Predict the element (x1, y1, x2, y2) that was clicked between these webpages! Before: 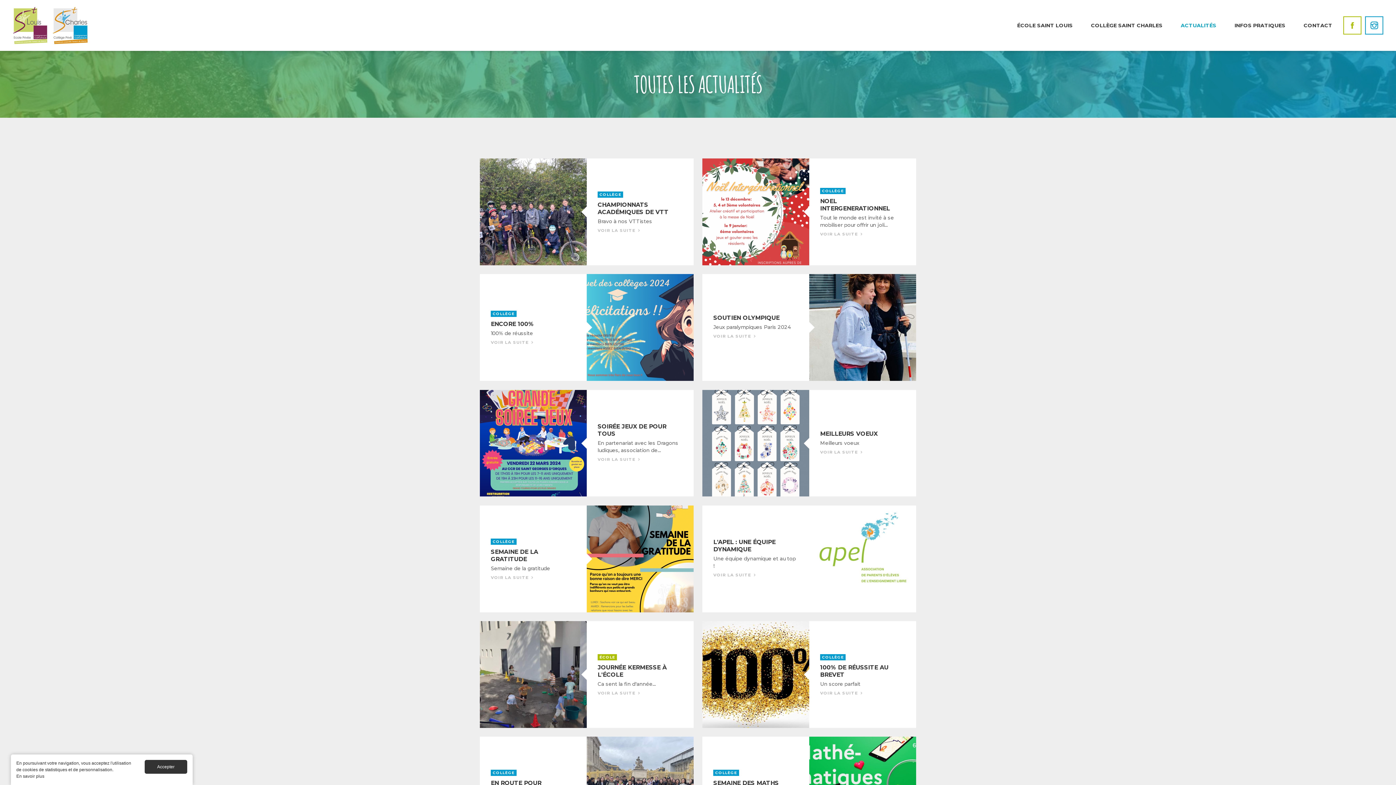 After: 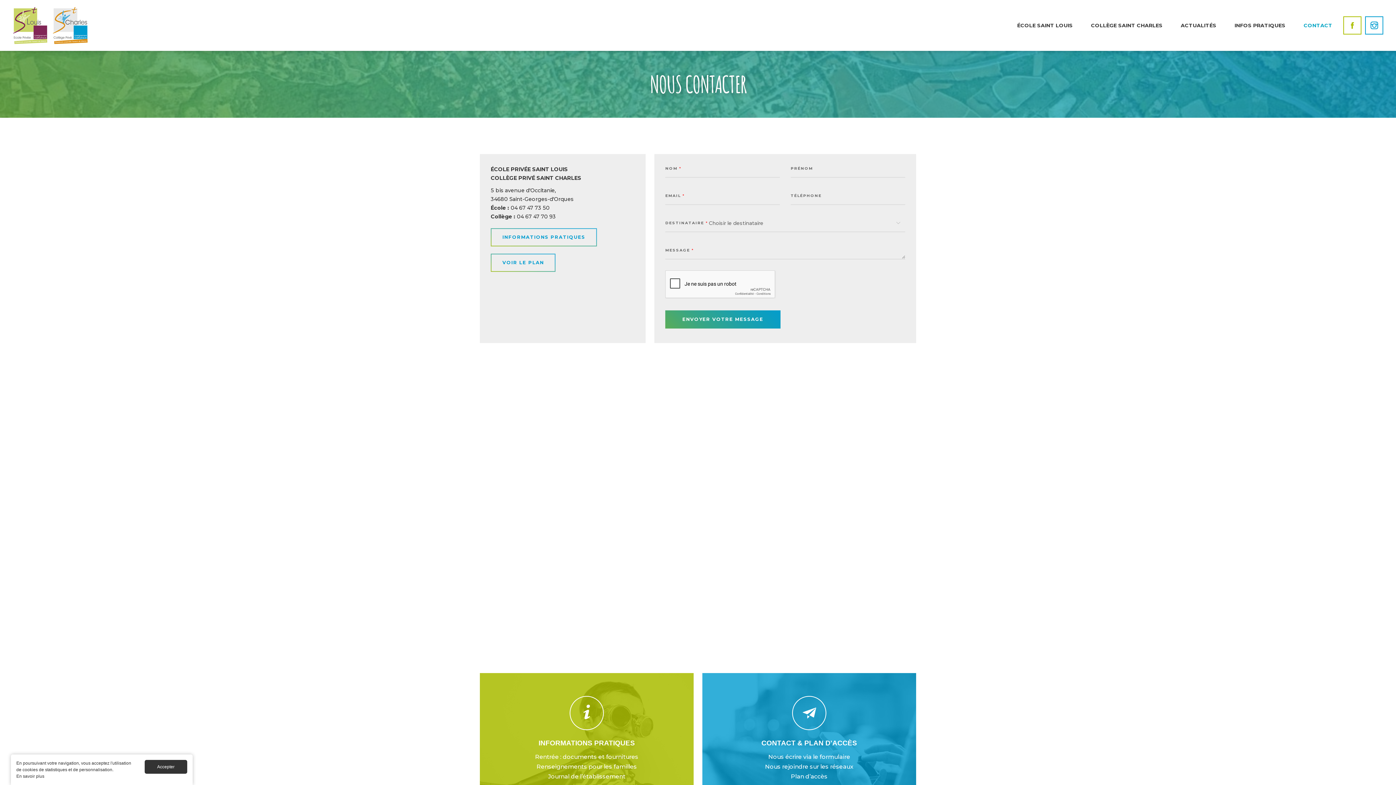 Action: bbox: (1294, 0, 1341, 50) label: CONTACT